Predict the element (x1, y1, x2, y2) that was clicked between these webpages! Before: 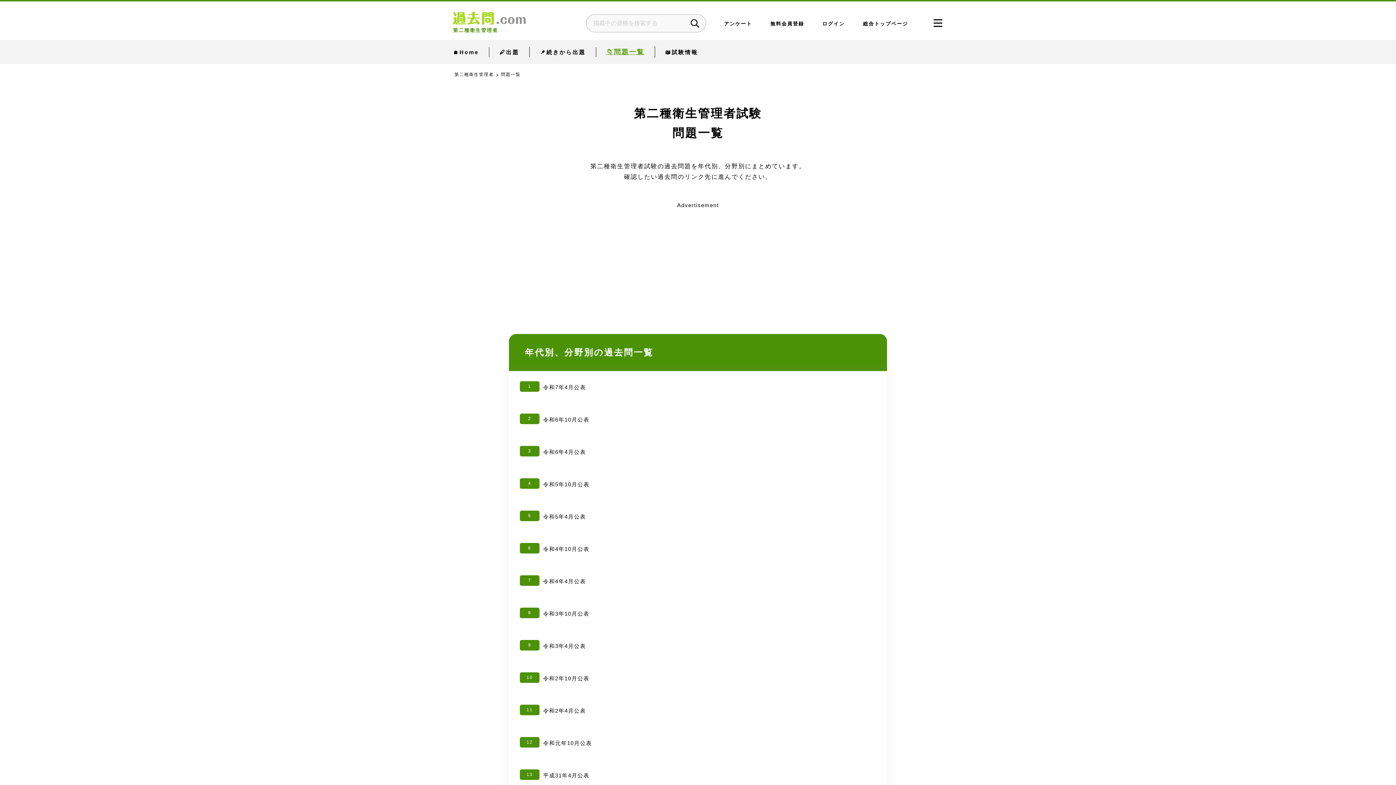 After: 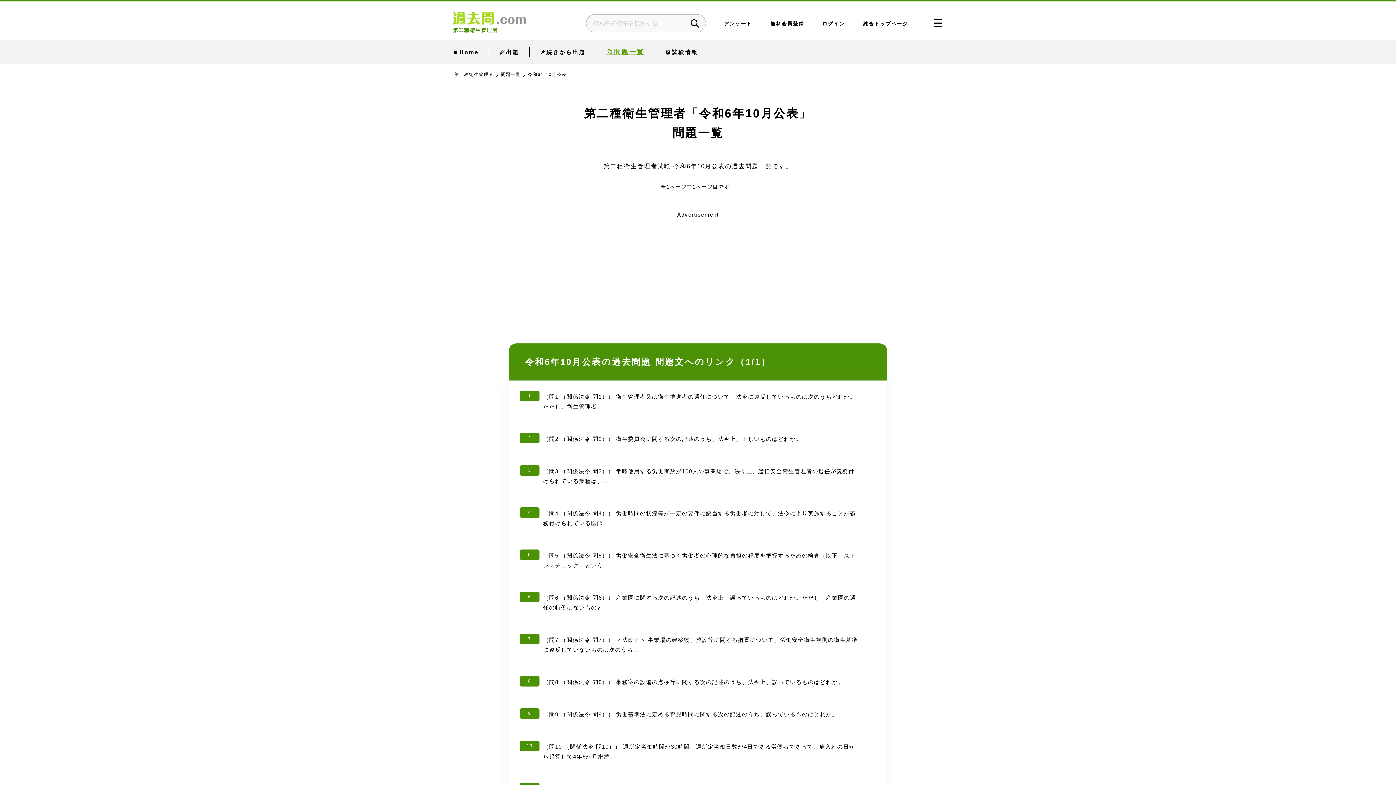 Action: label: 2

令和6年10月公表 bbox: (509, 403, 887, 436)